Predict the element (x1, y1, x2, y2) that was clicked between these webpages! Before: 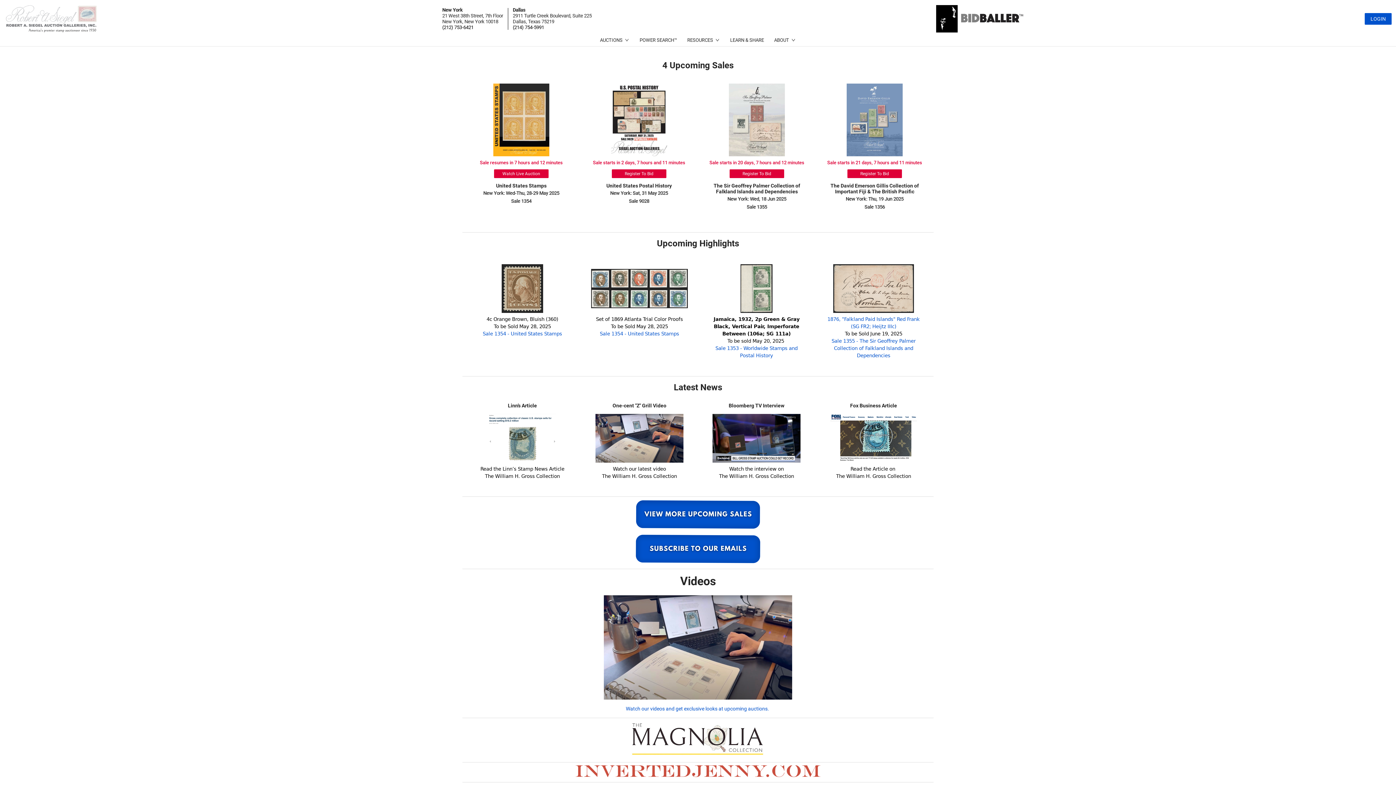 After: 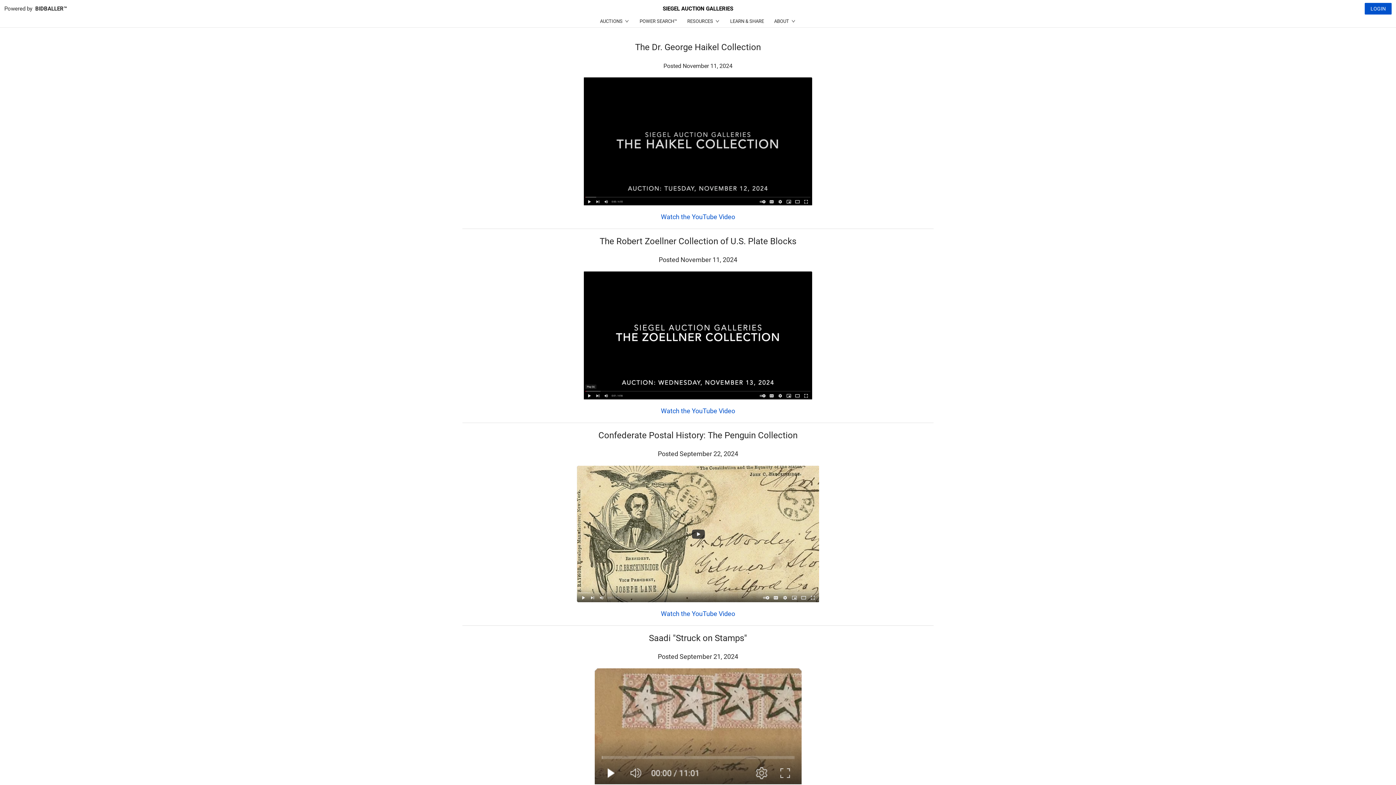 Action: bbox: (604, 639, 792, 653)